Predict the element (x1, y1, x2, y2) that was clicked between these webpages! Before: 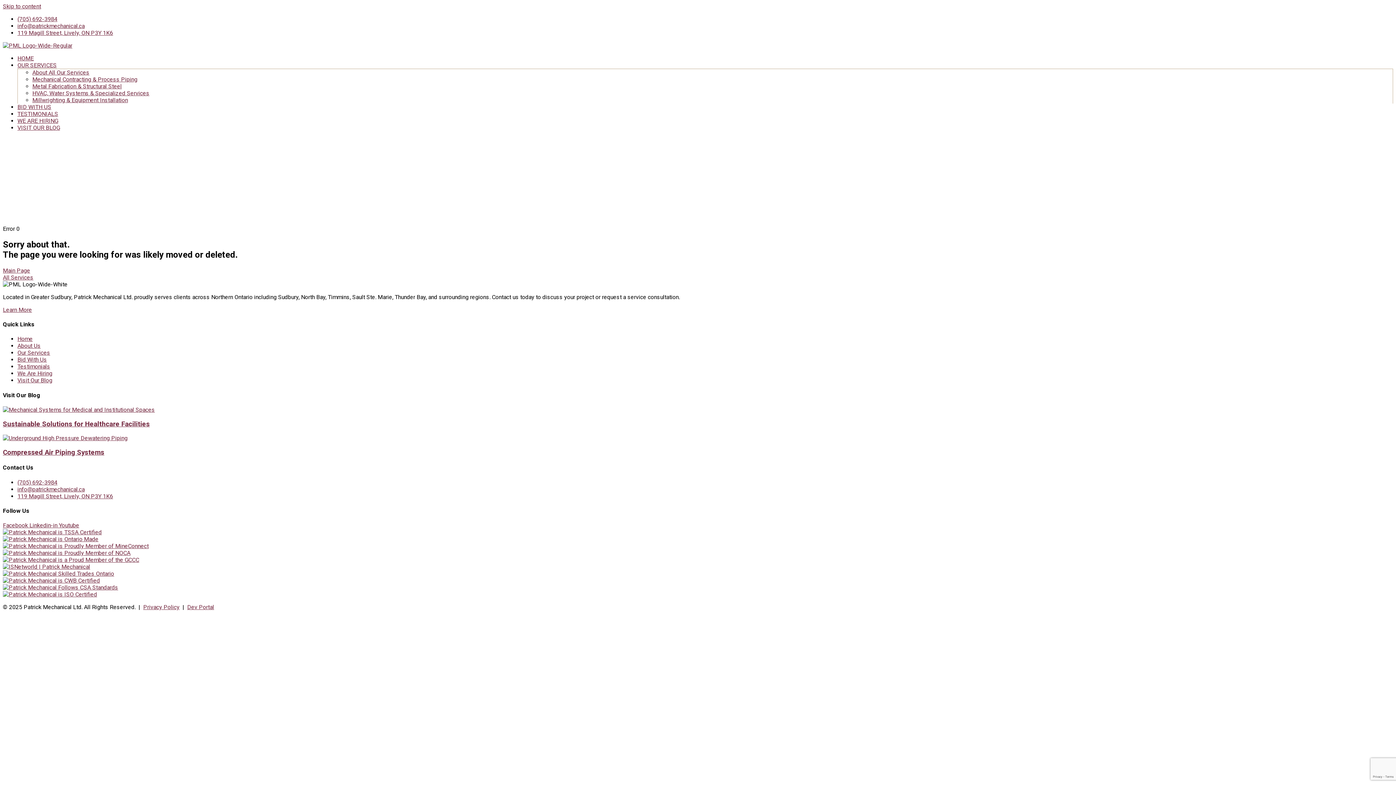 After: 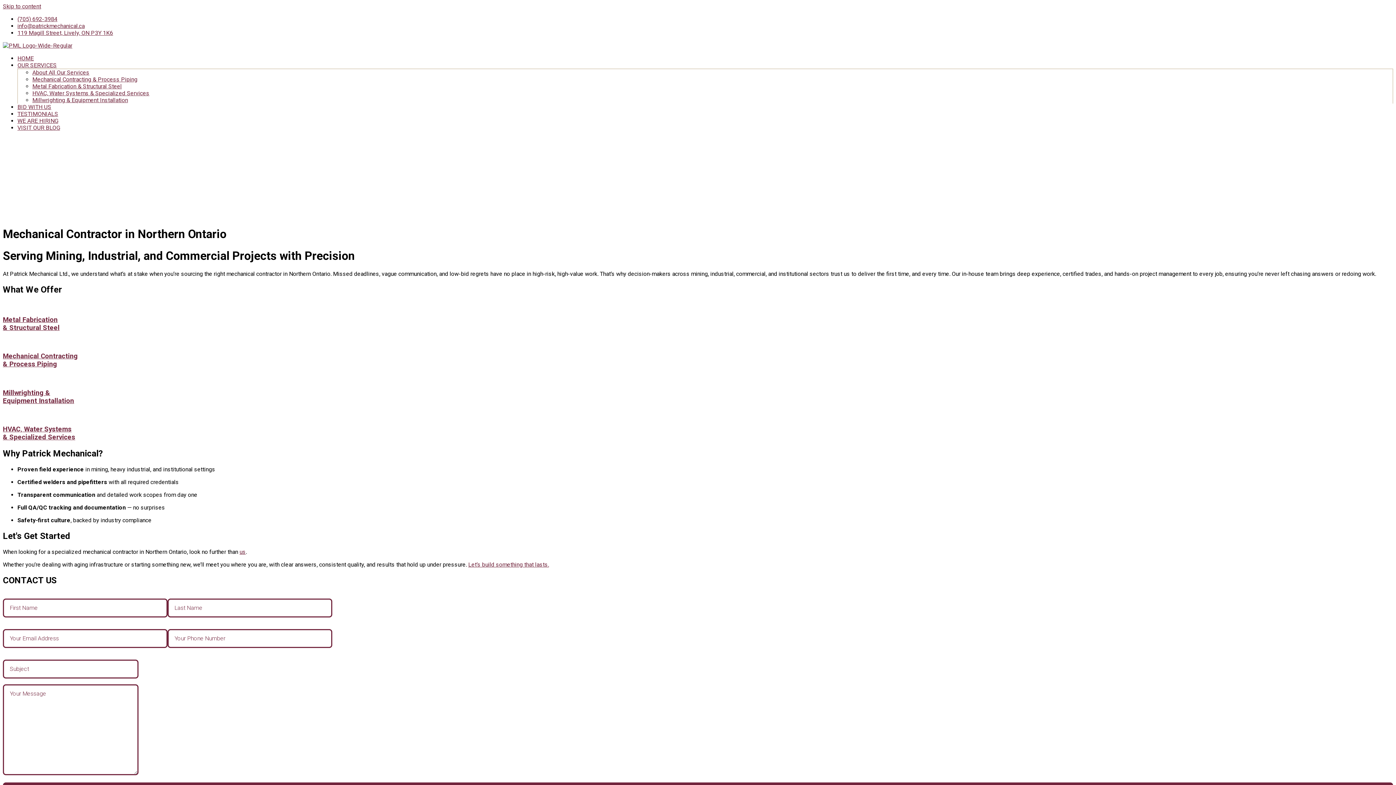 Action: bbox: (17, 150, 57, 157) label: OUR SERVICES